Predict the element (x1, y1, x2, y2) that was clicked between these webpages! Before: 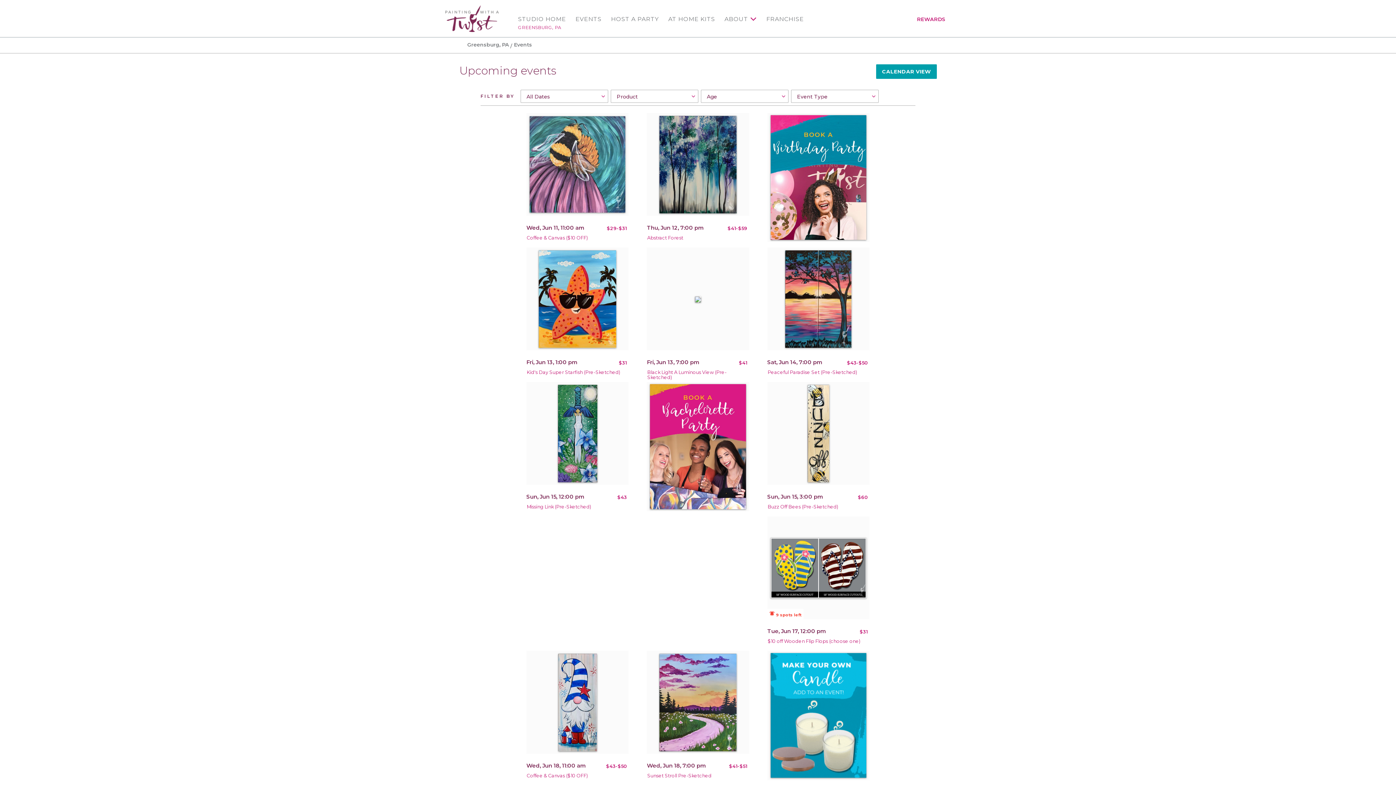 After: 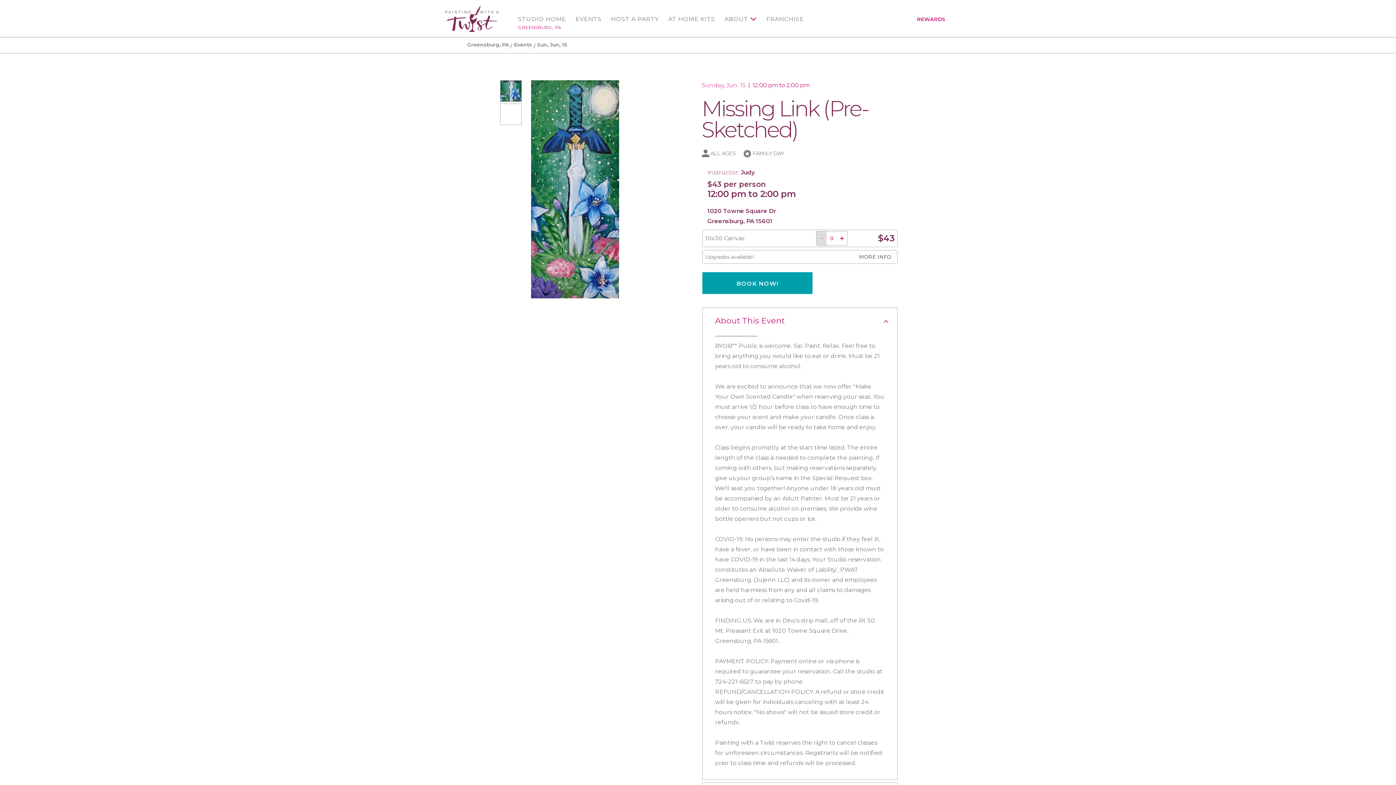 Action: bbox: (526, 504, 591, 509) label: Missing Link (Pre-Sketched)